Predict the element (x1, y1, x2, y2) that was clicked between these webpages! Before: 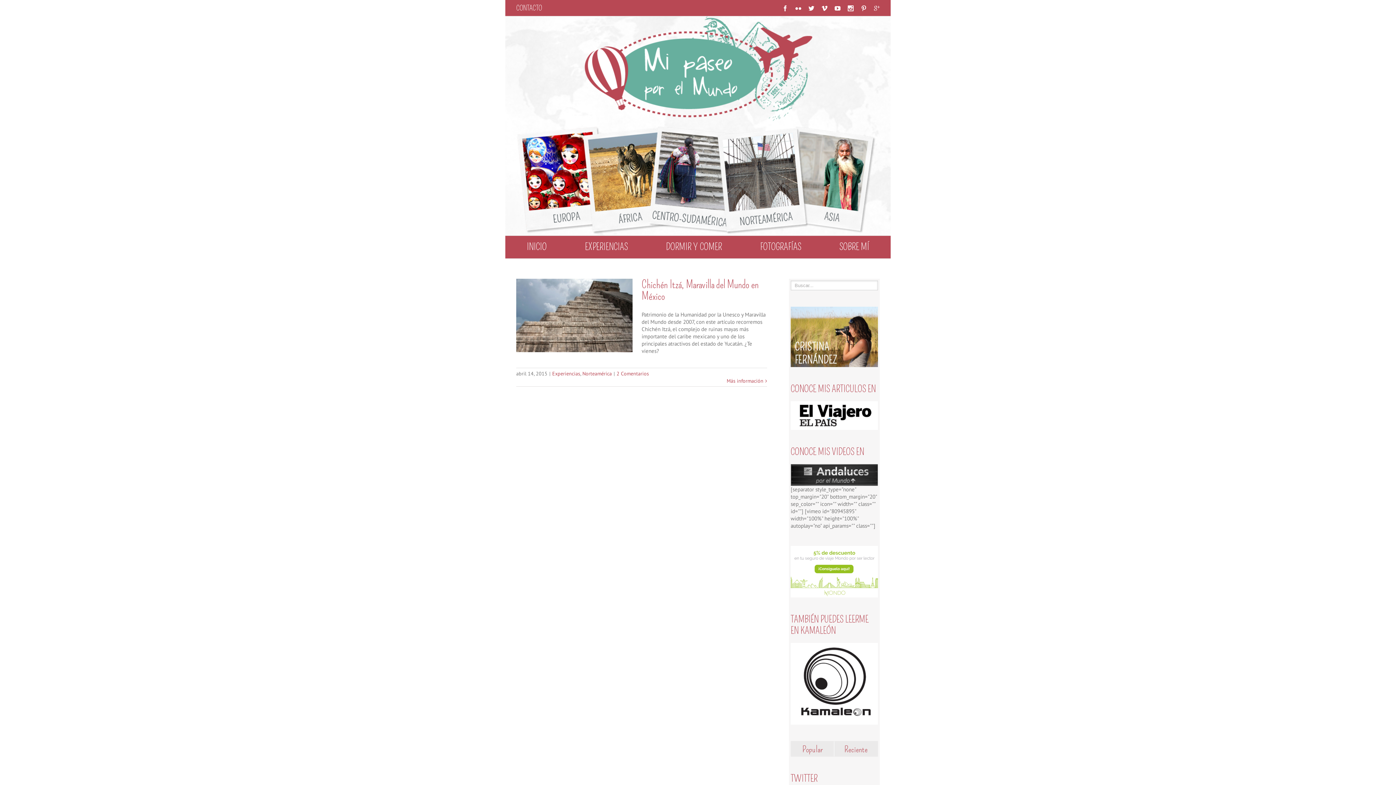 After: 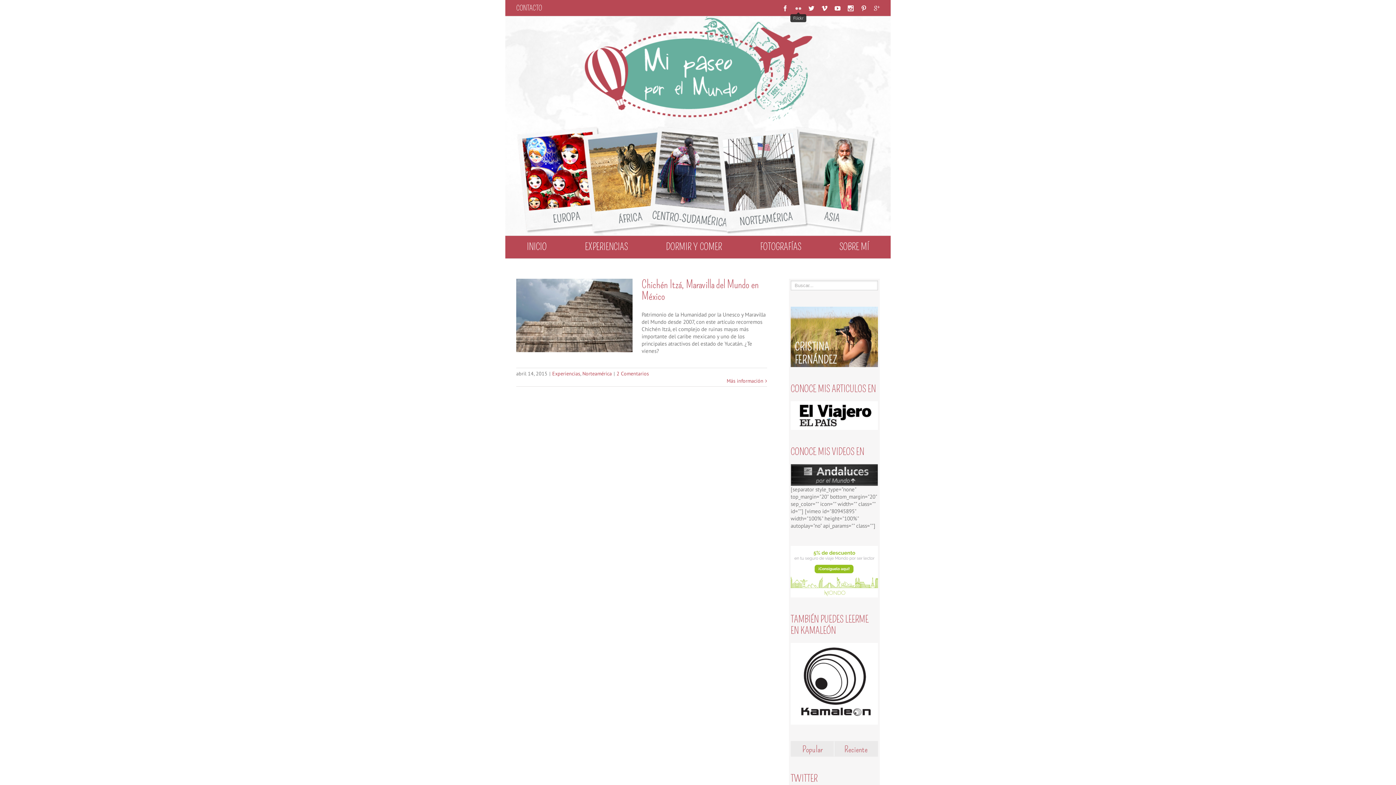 Action: bbox: (795, 5, 801, 11)